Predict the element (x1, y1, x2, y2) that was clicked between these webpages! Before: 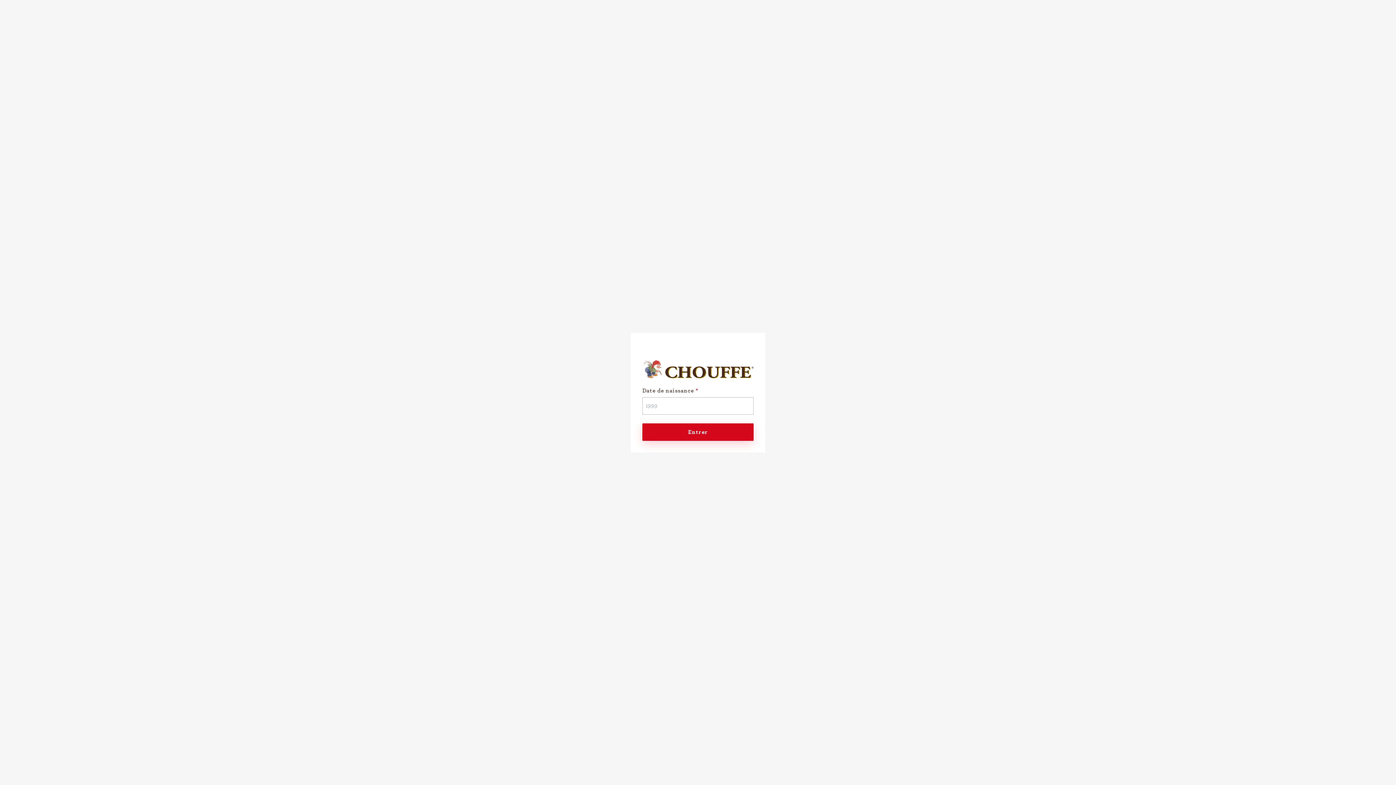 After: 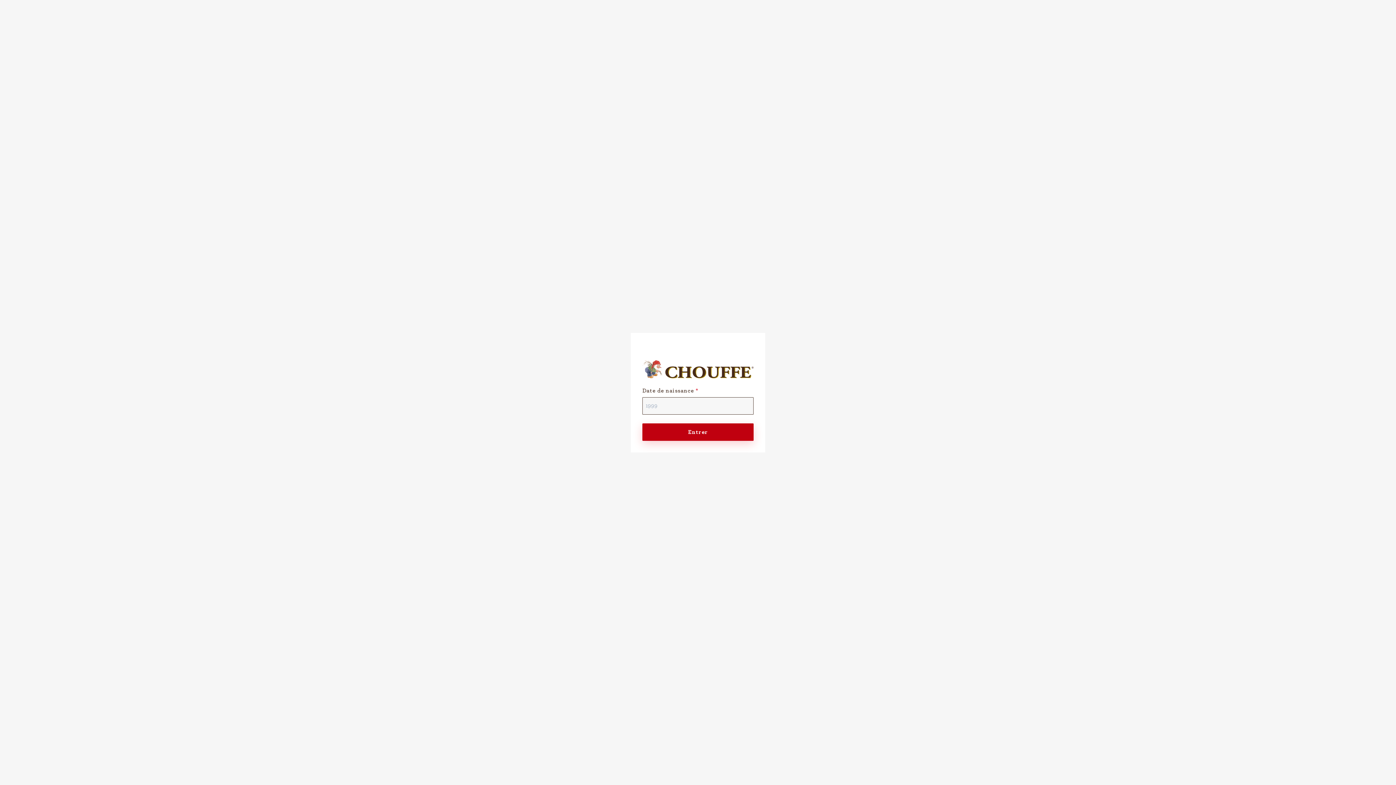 Action: bbox: (642, 423, 753, 440) label: Entrer